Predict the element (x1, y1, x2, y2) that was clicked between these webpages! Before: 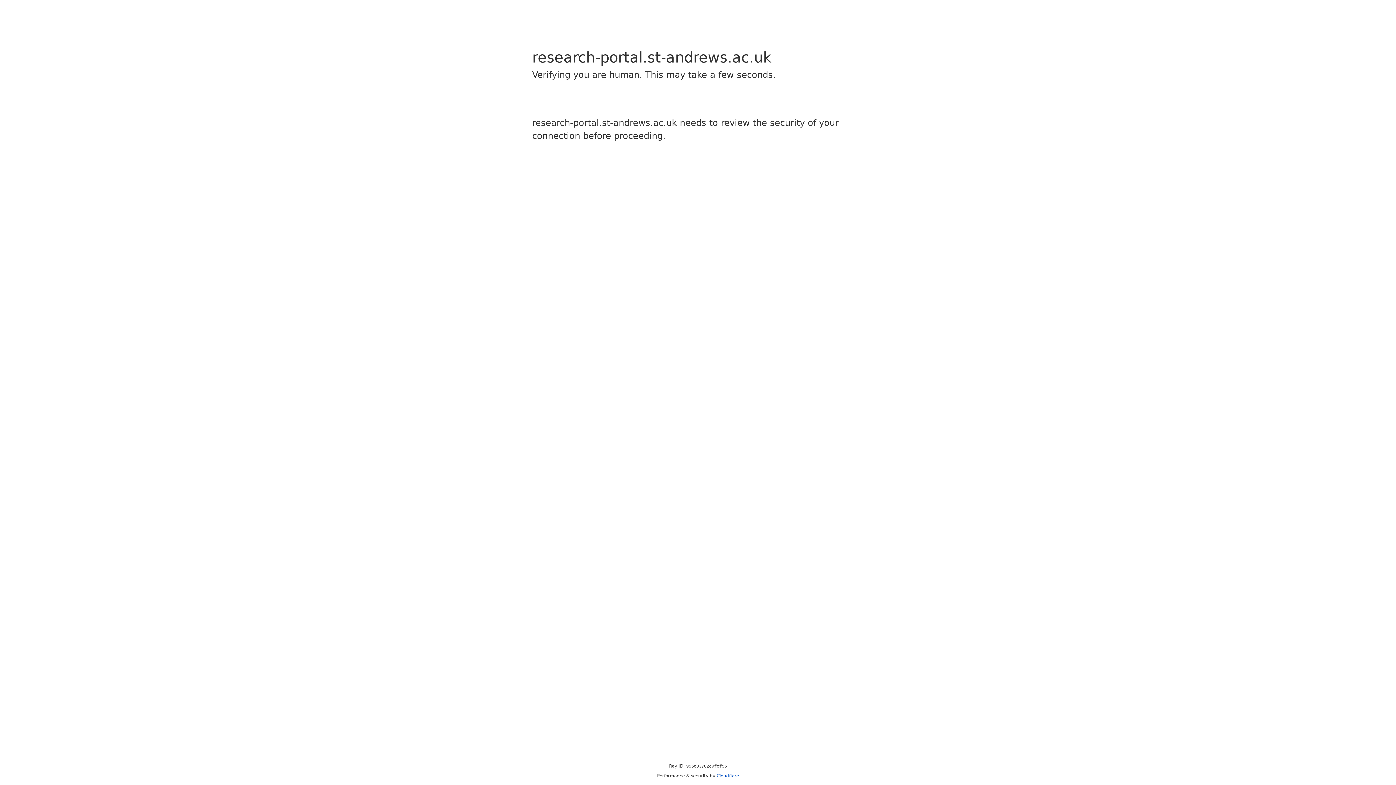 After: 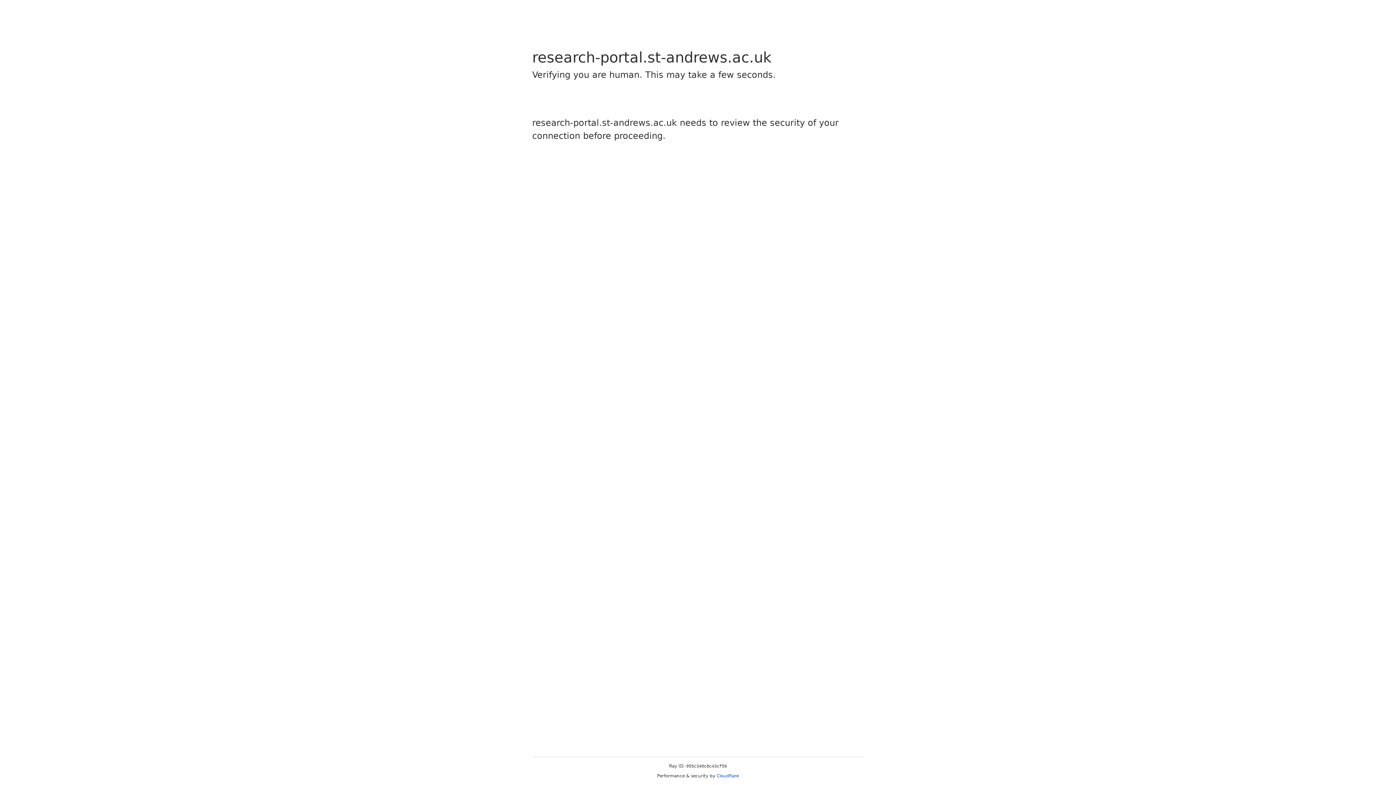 Action: bbox: (716, 773, 739, 778) label: Cloudflare